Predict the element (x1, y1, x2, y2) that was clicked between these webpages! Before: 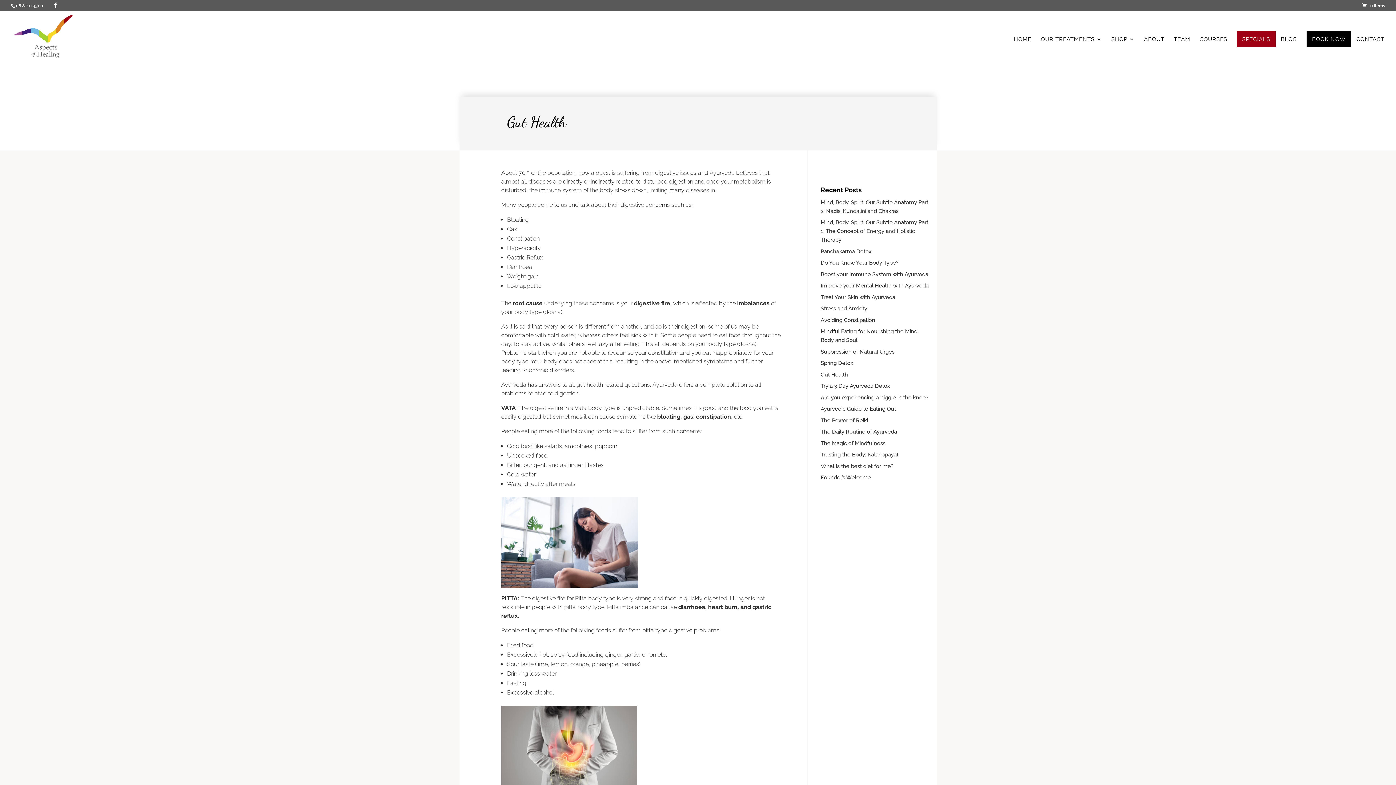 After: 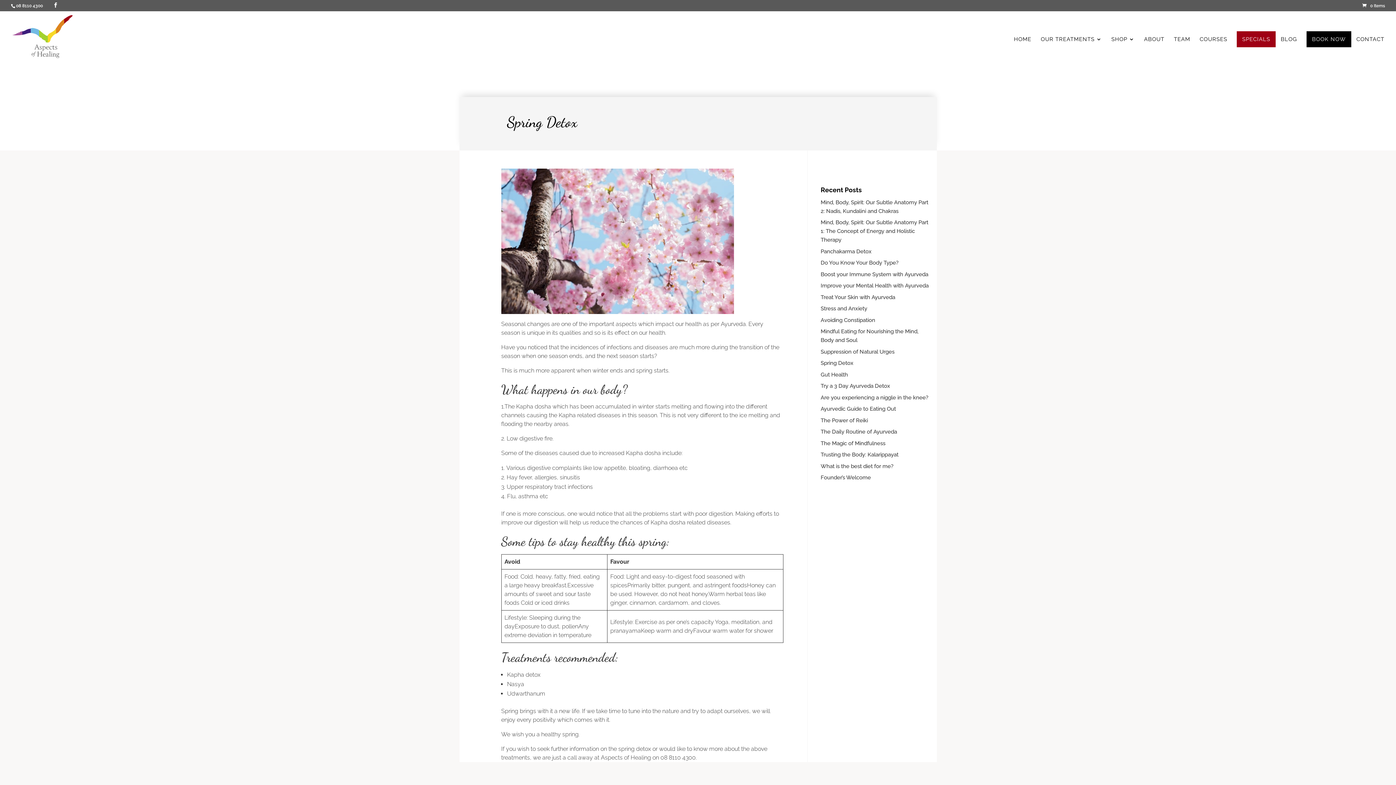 Action: label: Spring Detox bbox: (820, 360, 853, 366)